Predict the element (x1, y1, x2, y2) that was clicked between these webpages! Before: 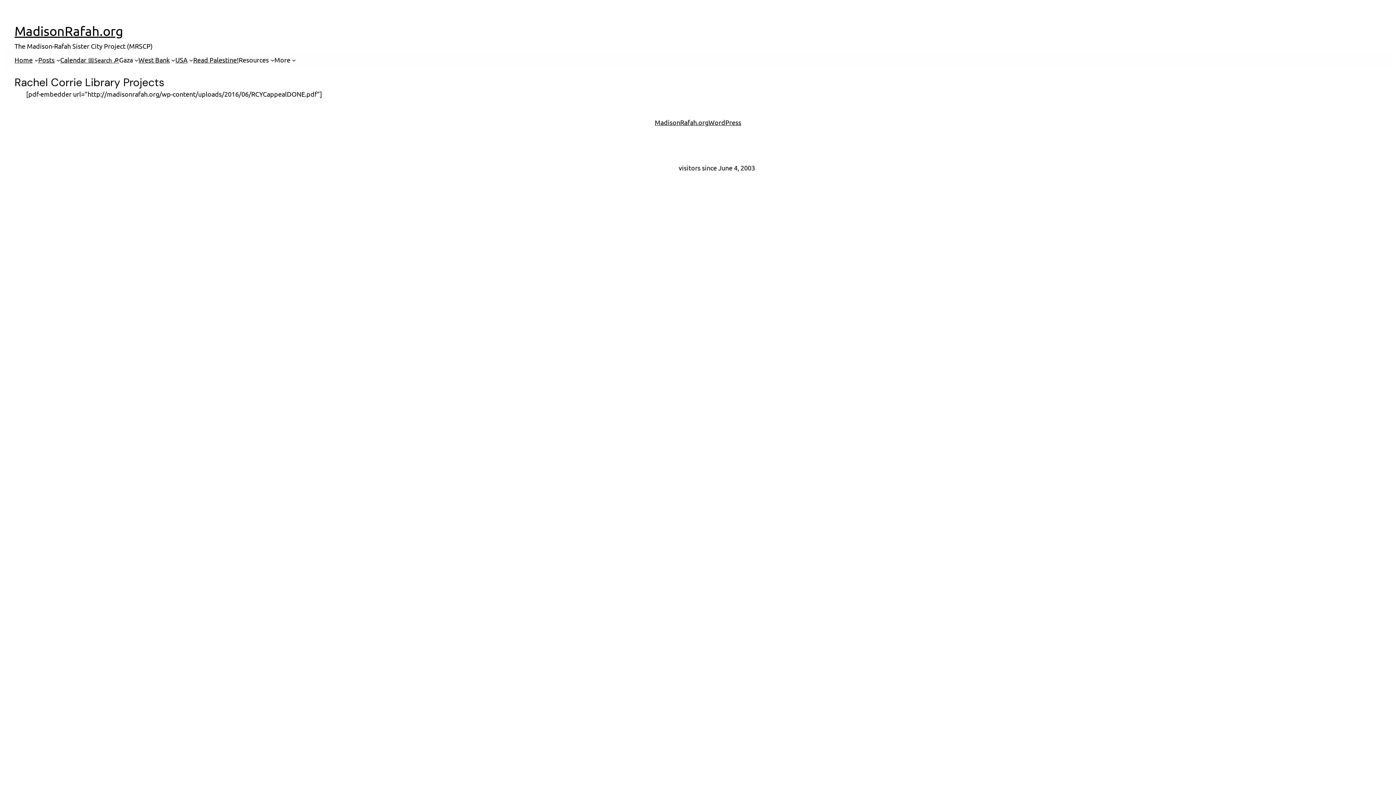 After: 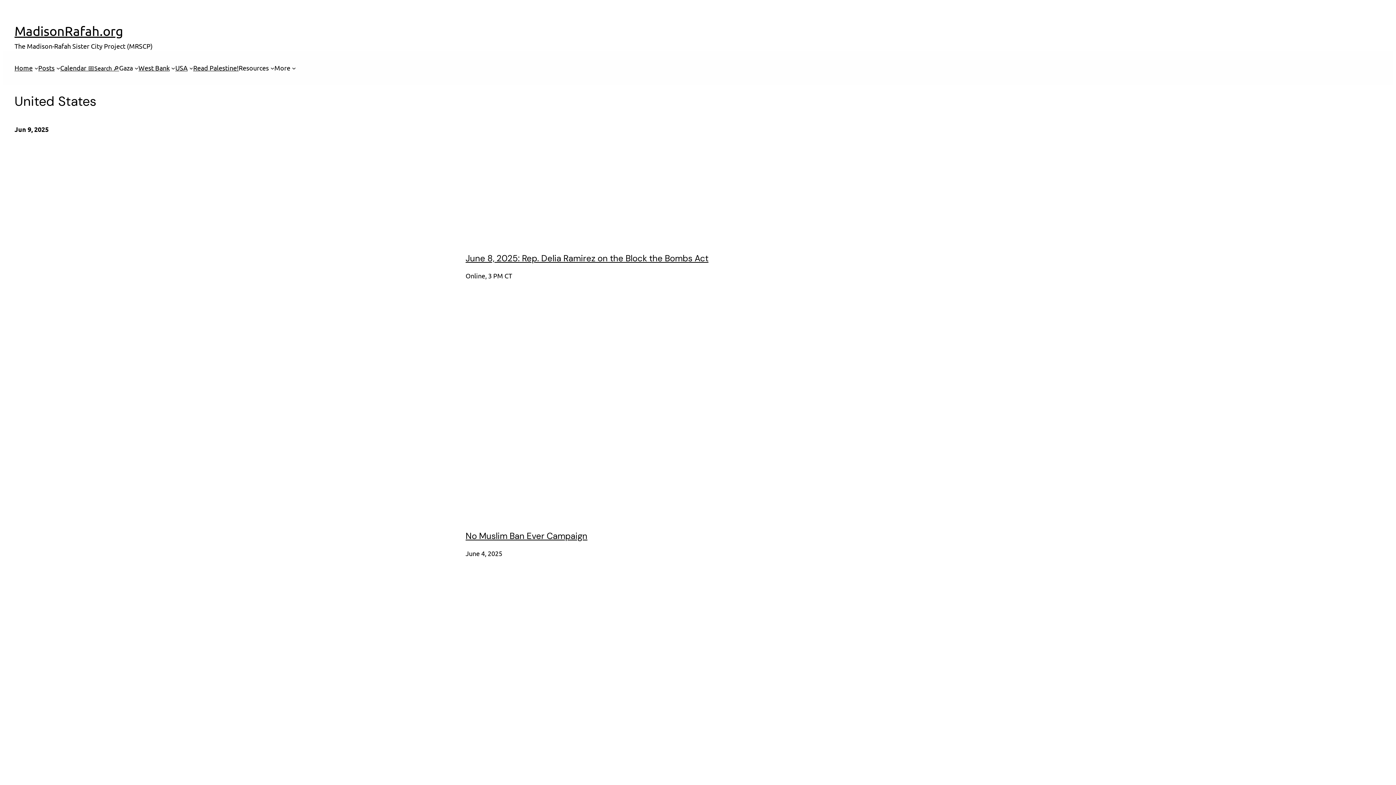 Action: label: USA bbox: (175, 54, 187, 65)